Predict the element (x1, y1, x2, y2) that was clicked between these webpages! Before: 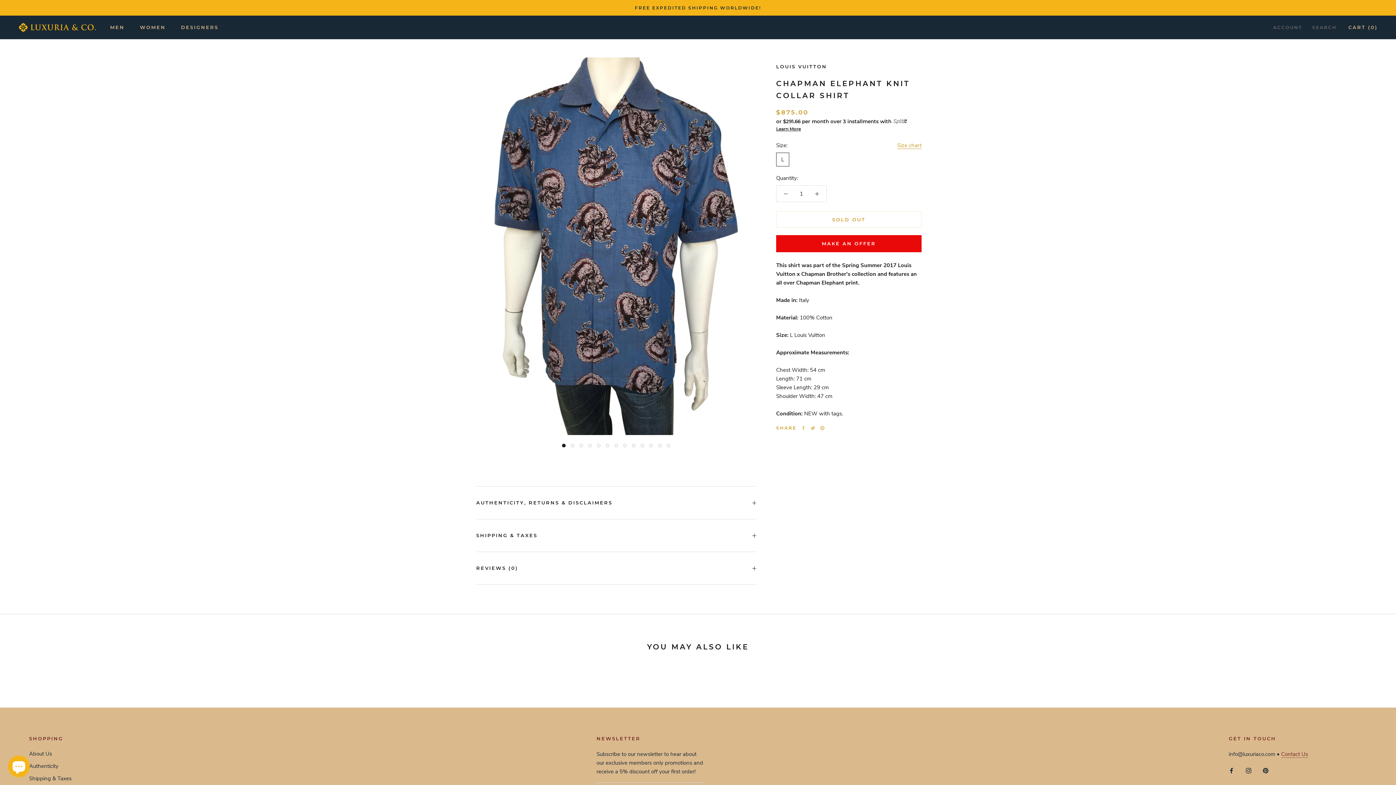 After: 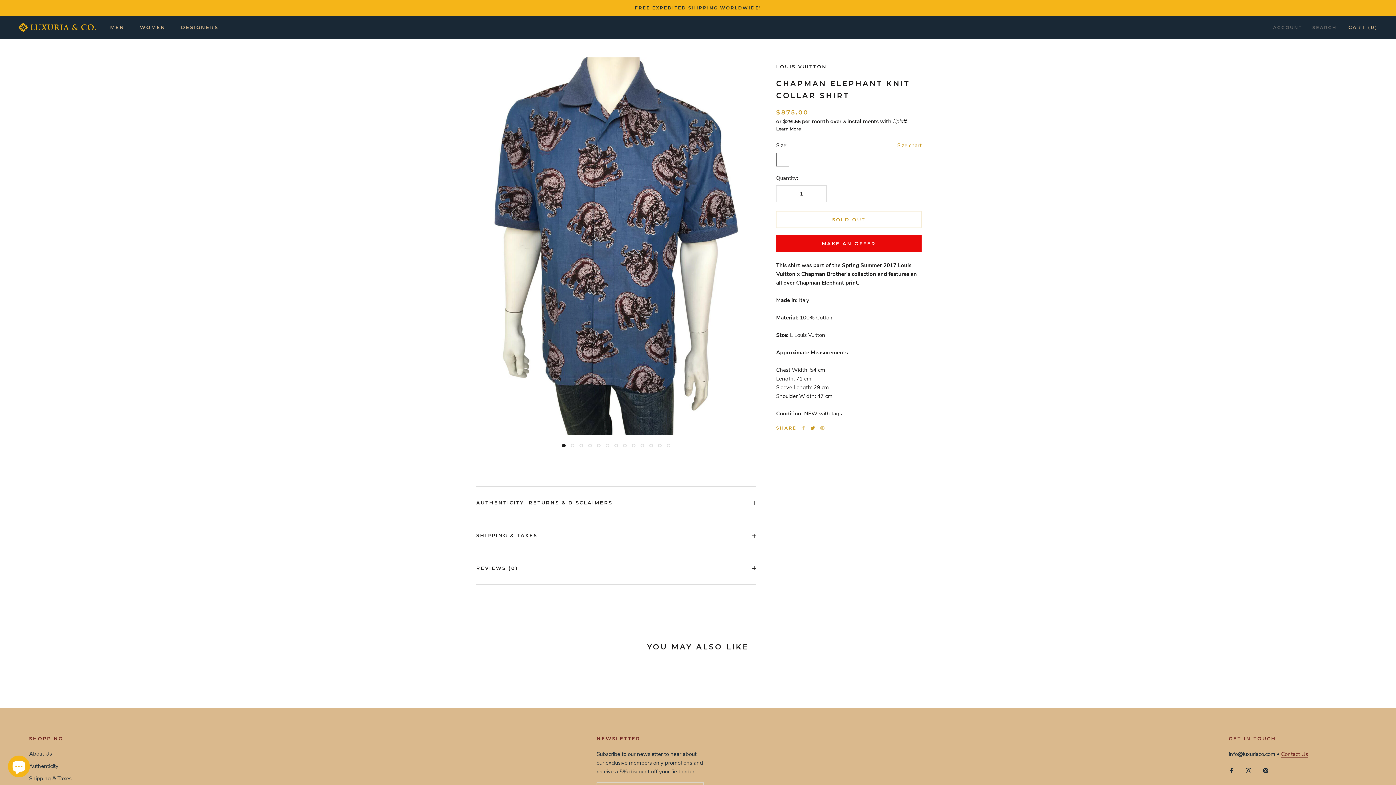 Action: label: Twitter bbox: (810, 426, 815, 430)